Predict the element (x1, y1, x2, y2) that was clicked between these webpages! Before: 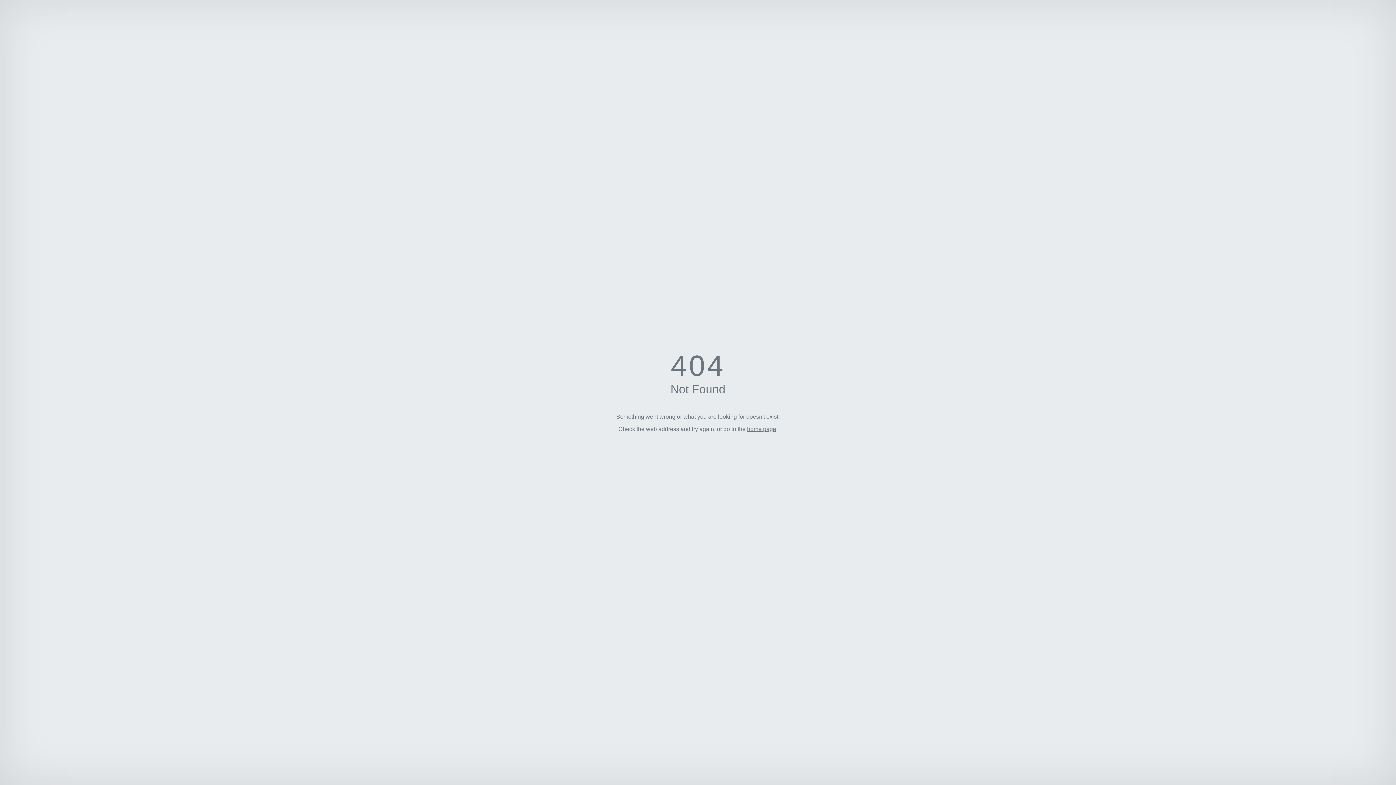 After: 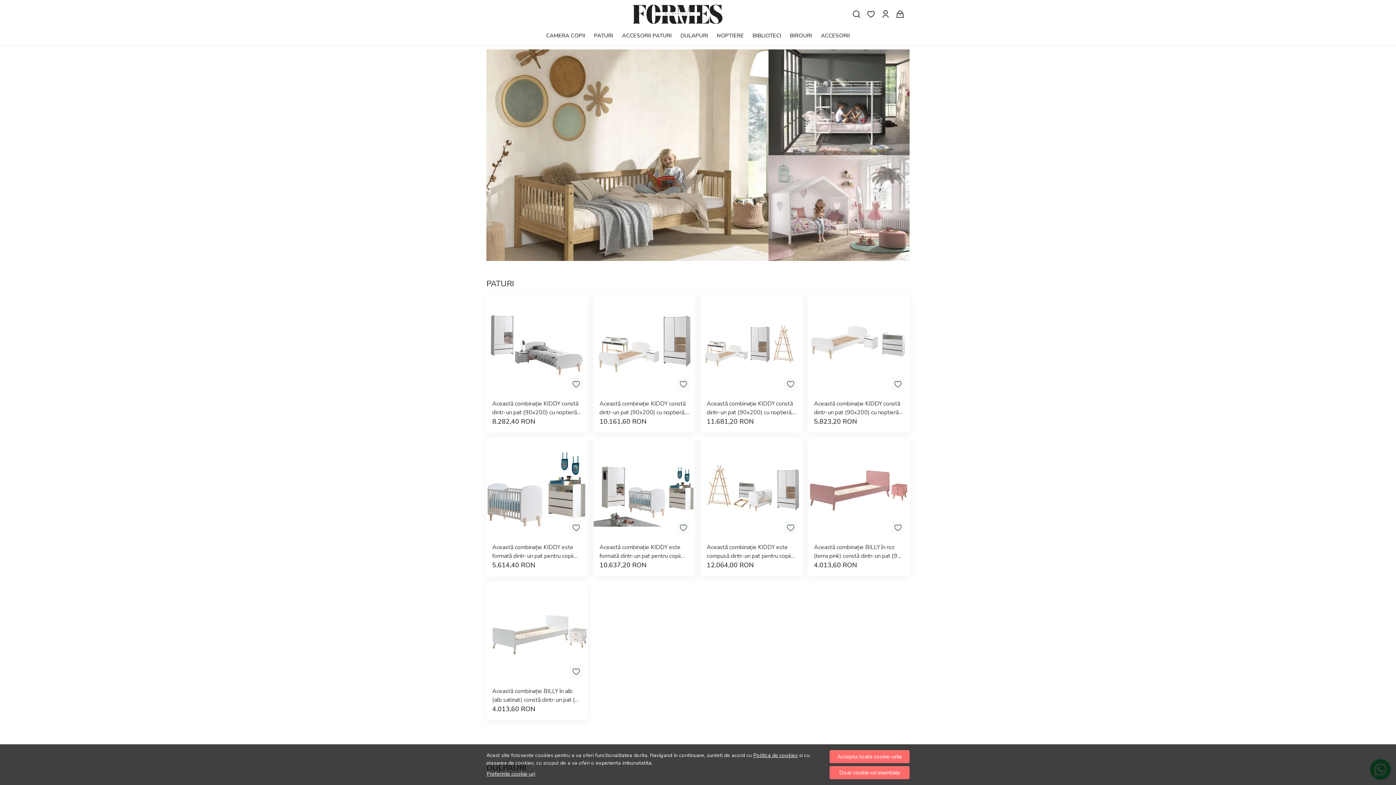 Action: label: home page bbox: (747, 426, 776, 432)